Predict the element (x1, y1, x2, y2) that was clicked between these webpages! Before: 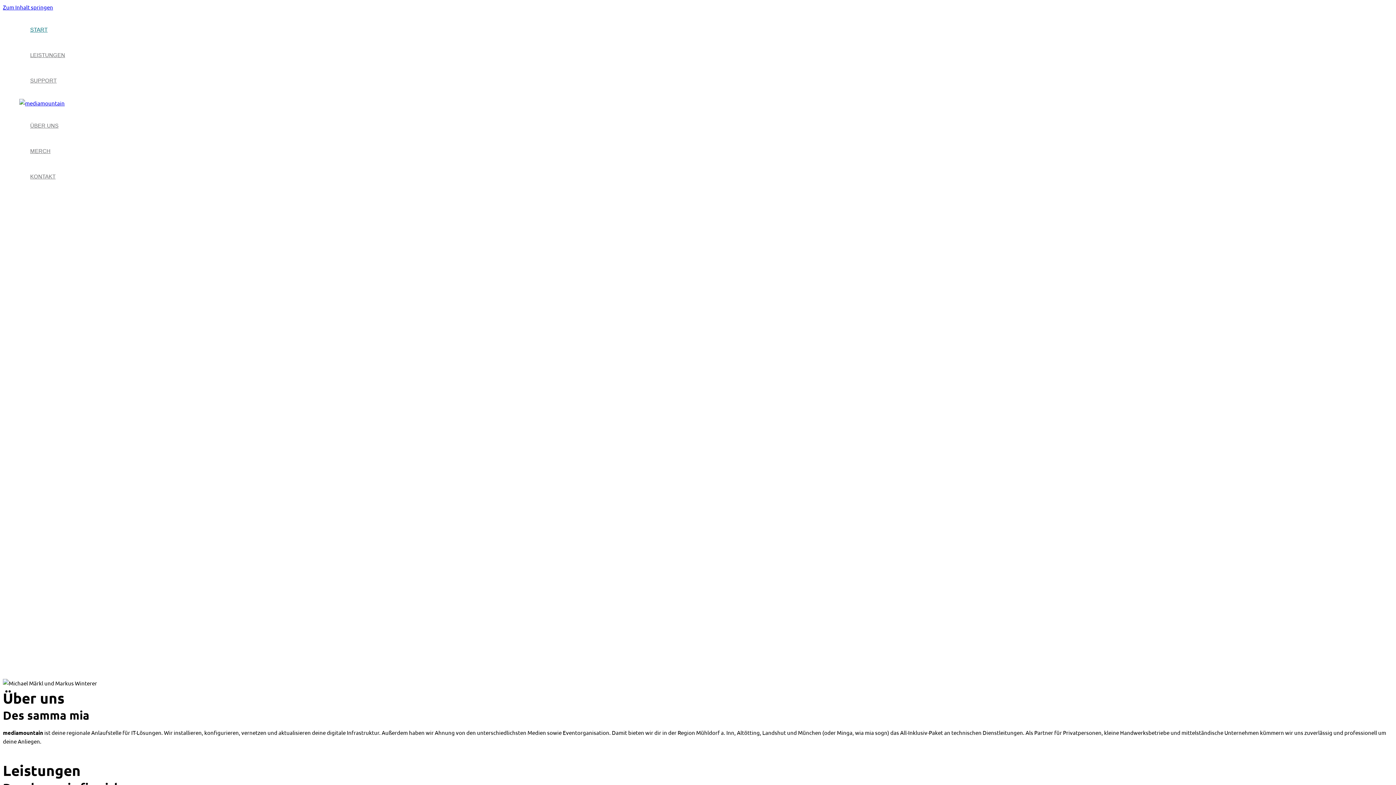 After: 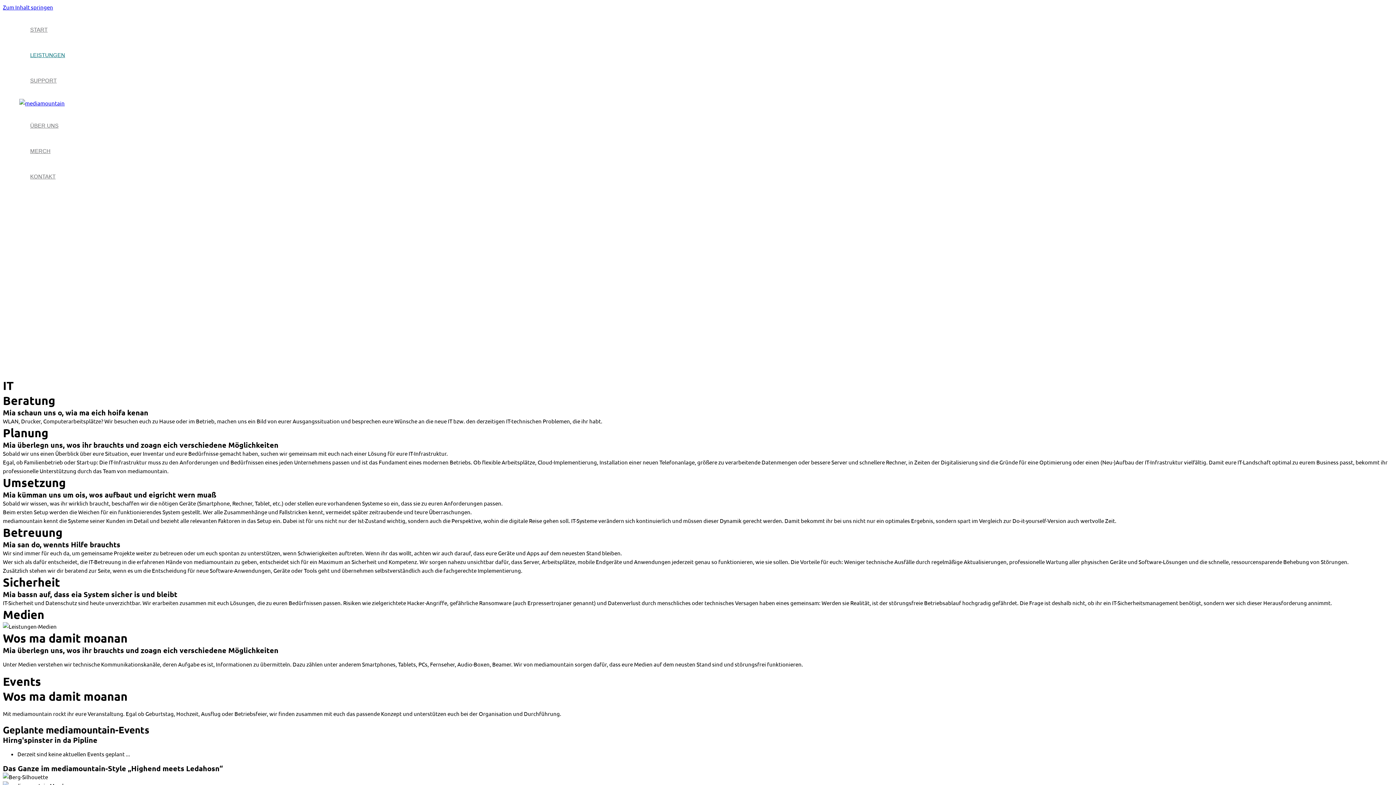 Action: label: LEISTUNGEN bbox: (30, 42, 65, 68)